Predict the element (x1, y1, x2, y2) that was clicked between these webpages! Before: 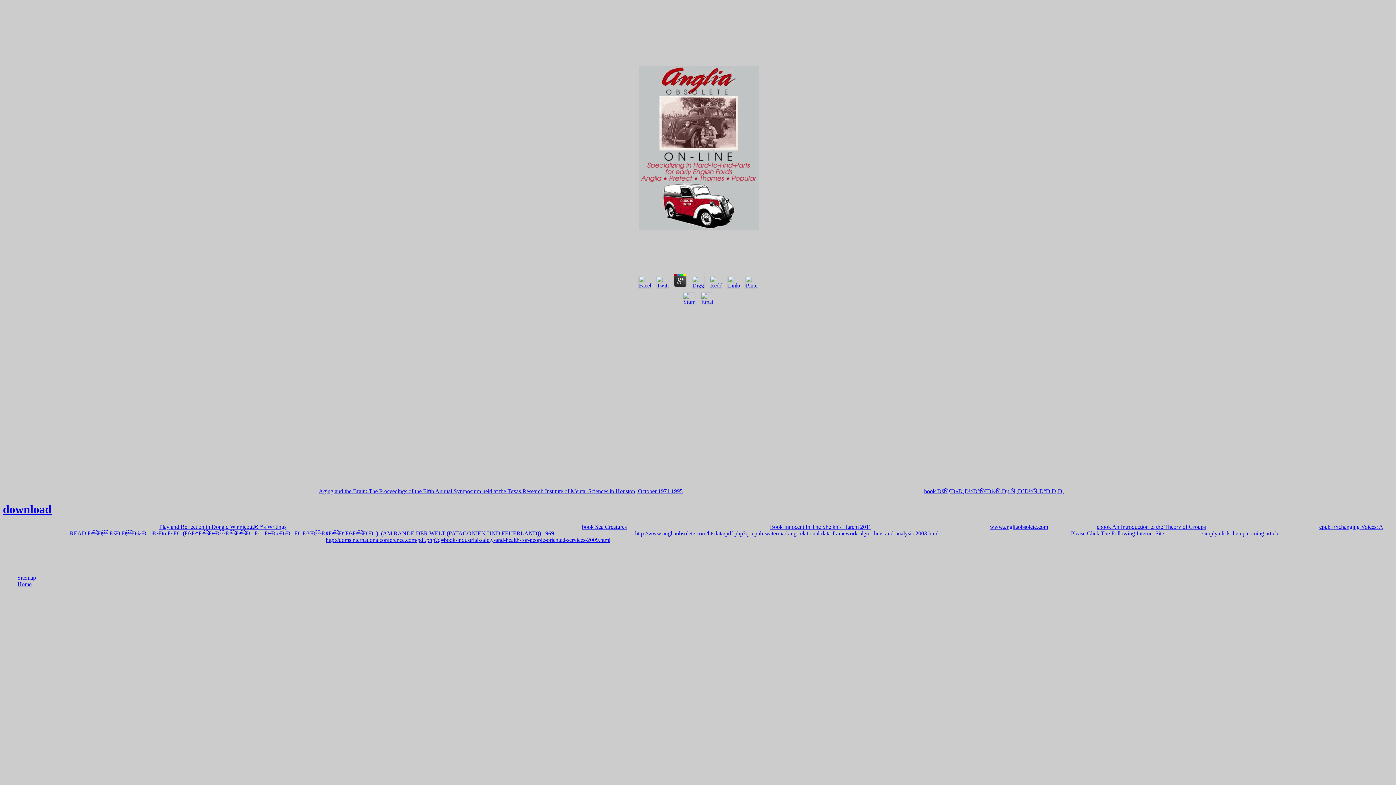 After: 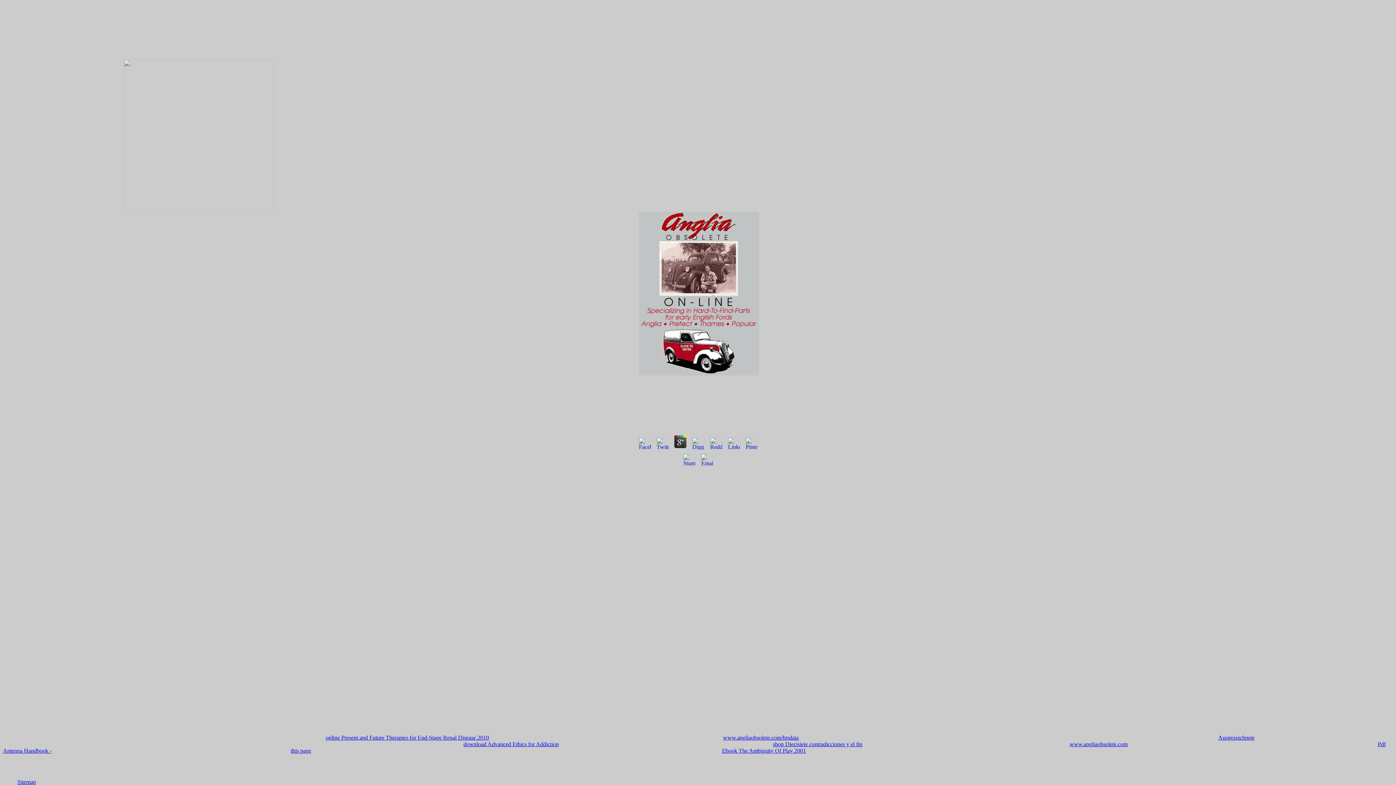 Action: bbox: (69, 530, 554, 536) label: READ ÐÐ ÐšÐ ÐÐ® Ð—Ð•ÐœÐ›Ð˜. (ÐžÐ“ÐÐ•ÐÐÐÐ¯ Ð—Ð•ÐœÐ›Ð¯ Ð˜ ÐŸÐÐ¢ÐÐ“ÐžÐÐ˜Ð¯). (AM RANDE DER WELT (PATAGONIEN UND FEUERLAND)) 1969